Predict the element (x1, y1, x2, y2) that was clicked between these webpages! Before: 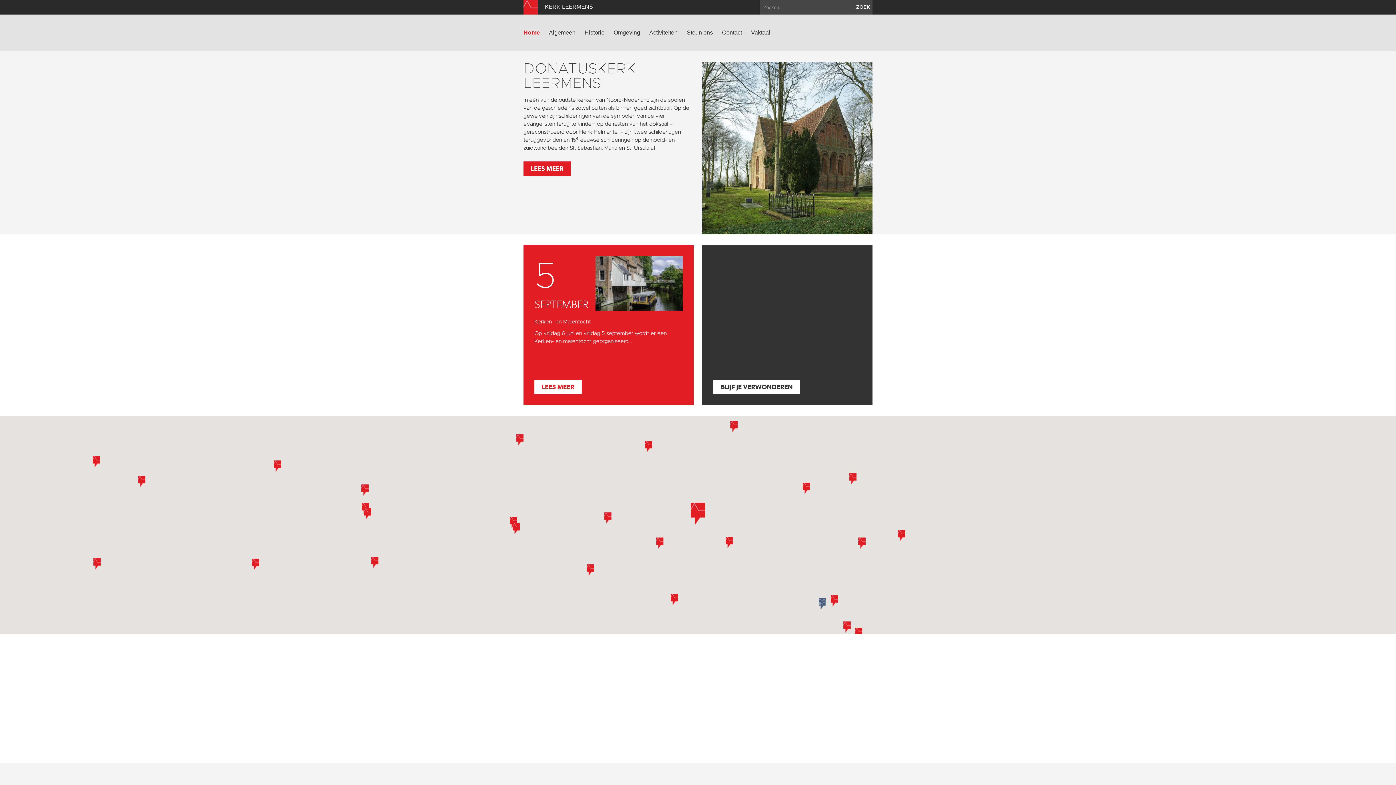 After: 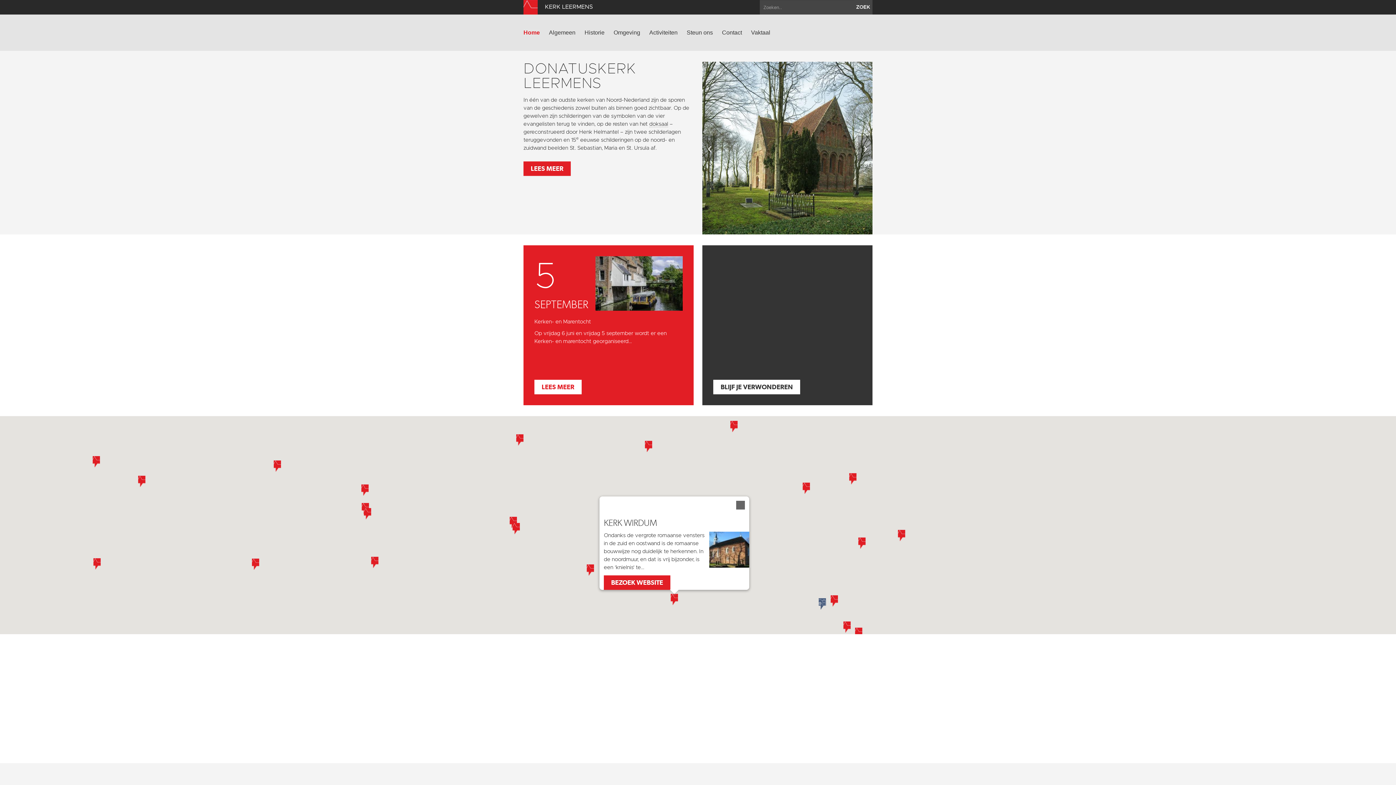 Action: label: Kerk Wirdum bbox: (670, 594, 678, 605)